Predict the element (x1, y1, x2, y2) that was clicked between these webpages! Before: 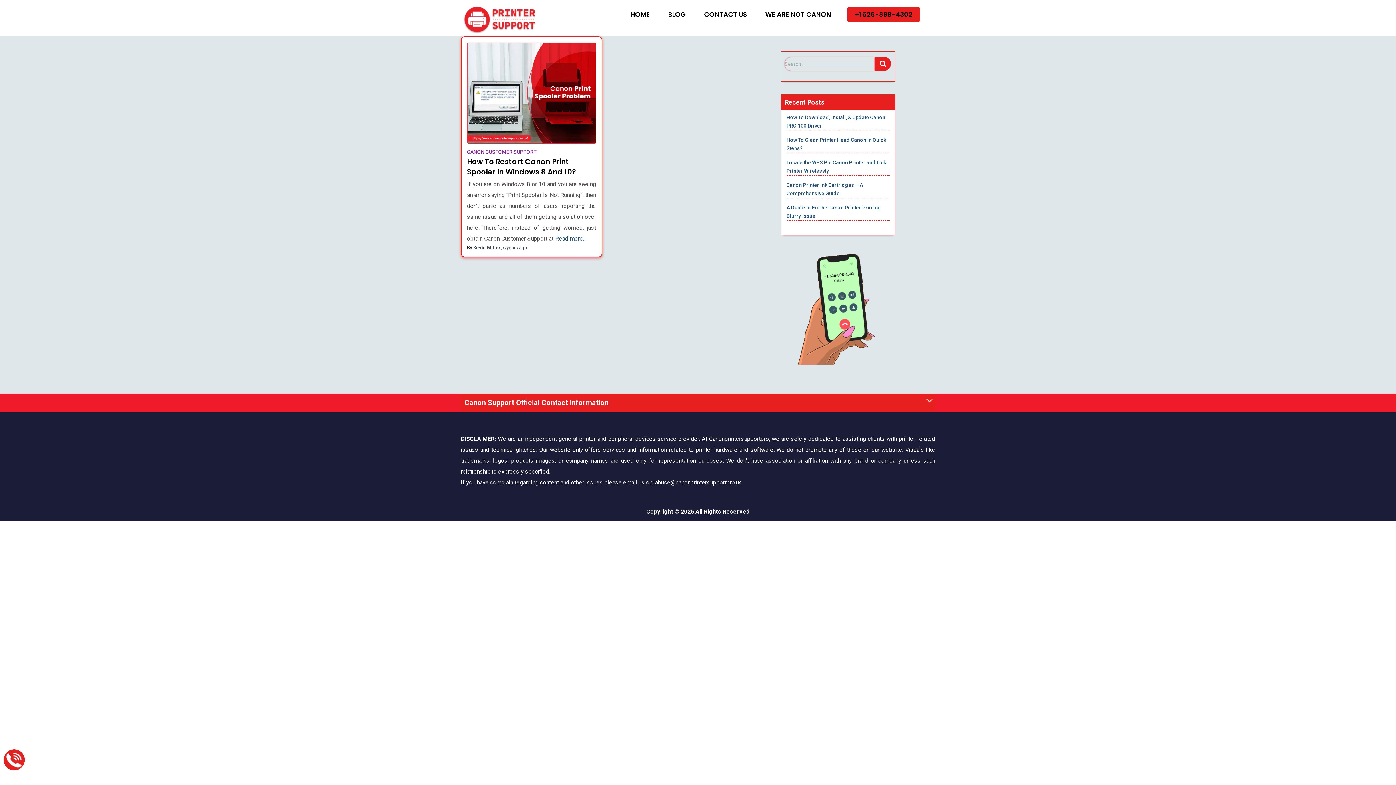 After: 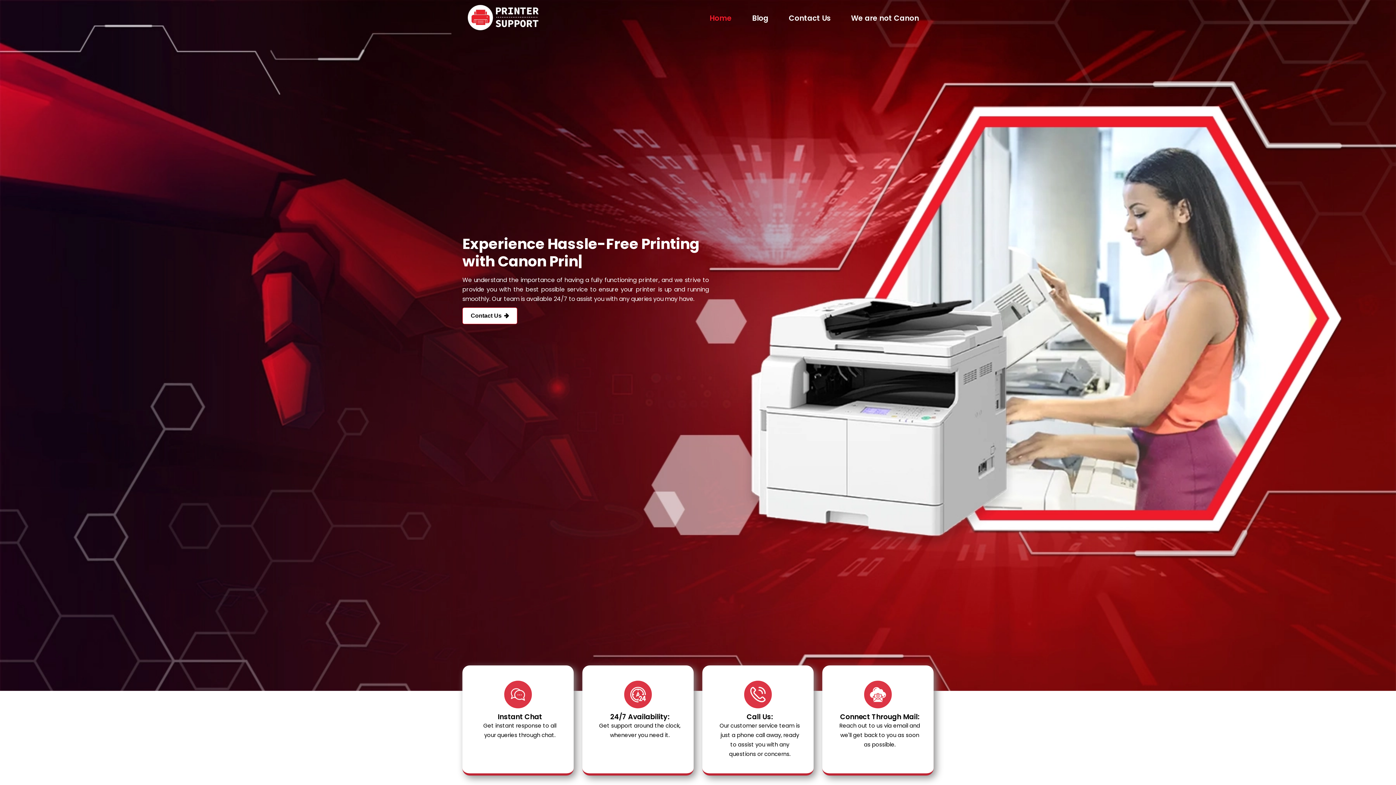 Action: label: HOME bbox: (628, 5, 652, 23)